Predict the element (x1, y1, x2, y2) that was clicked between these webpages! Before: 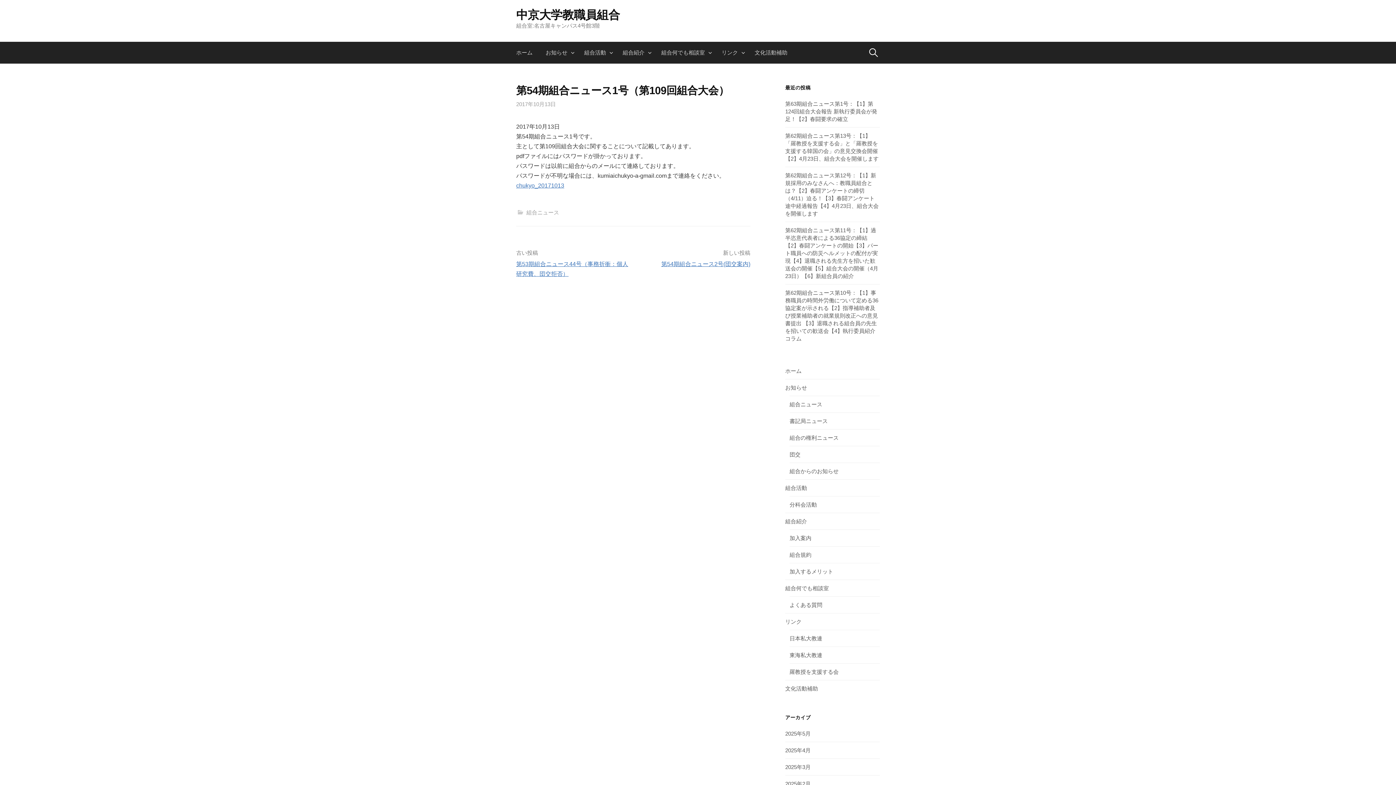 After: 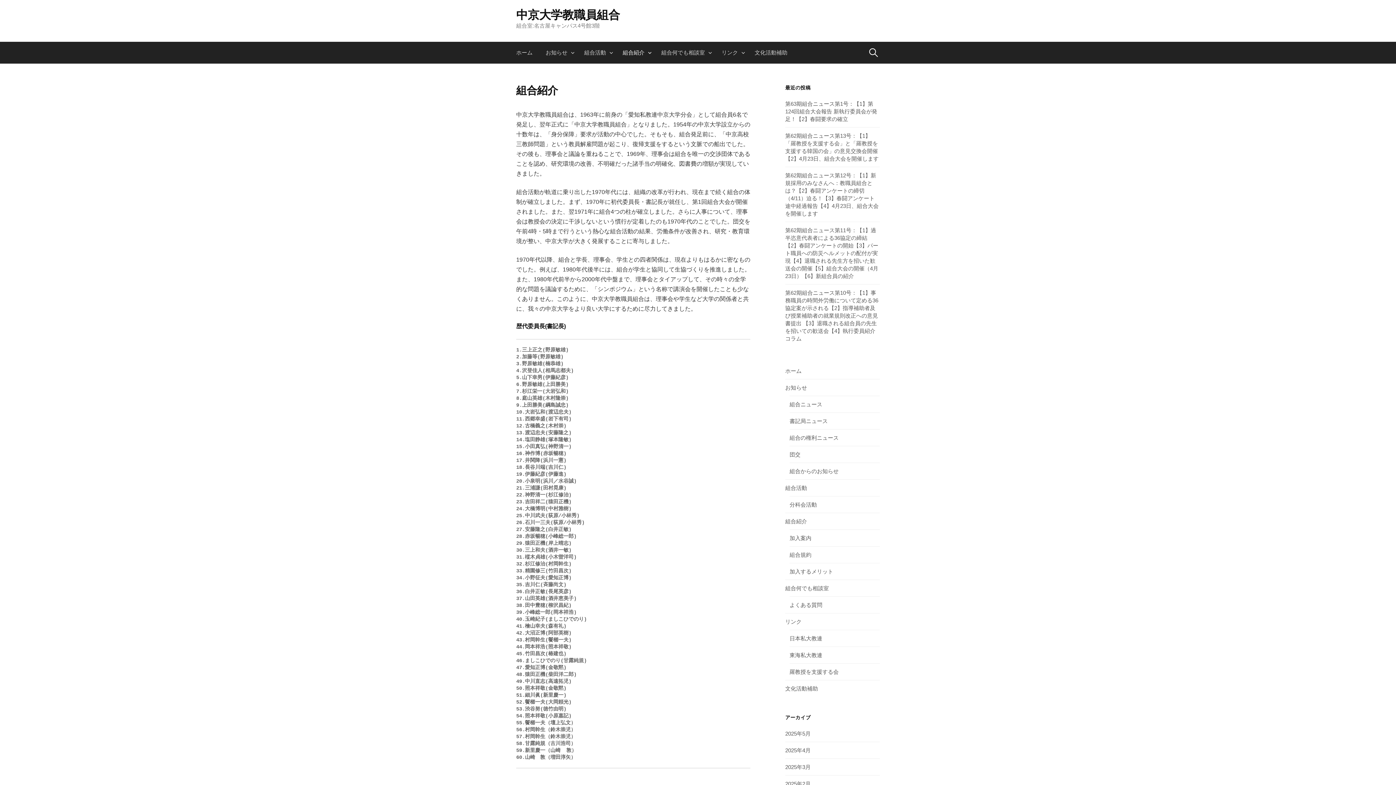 Action: label: 組合紹介 bbox: (785, 518, 807, 524)